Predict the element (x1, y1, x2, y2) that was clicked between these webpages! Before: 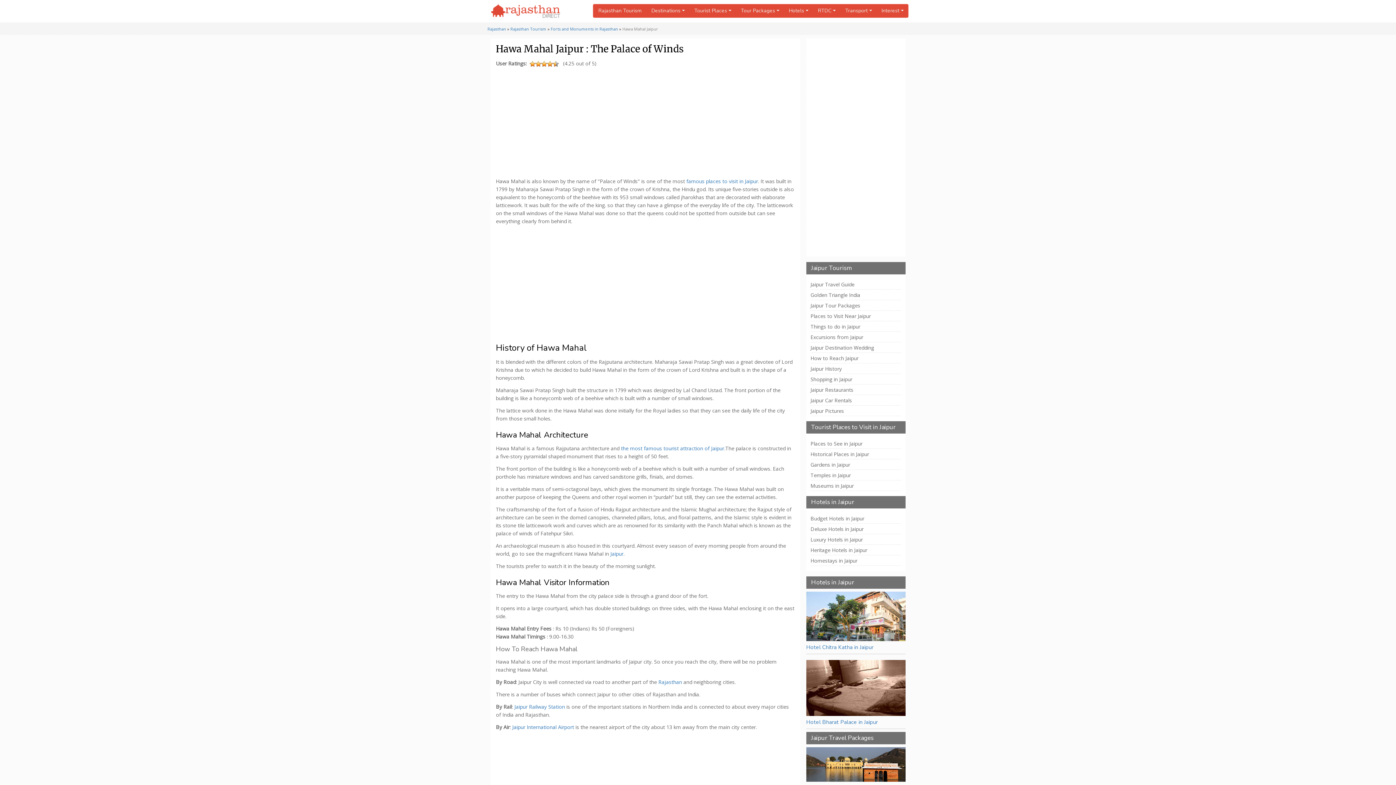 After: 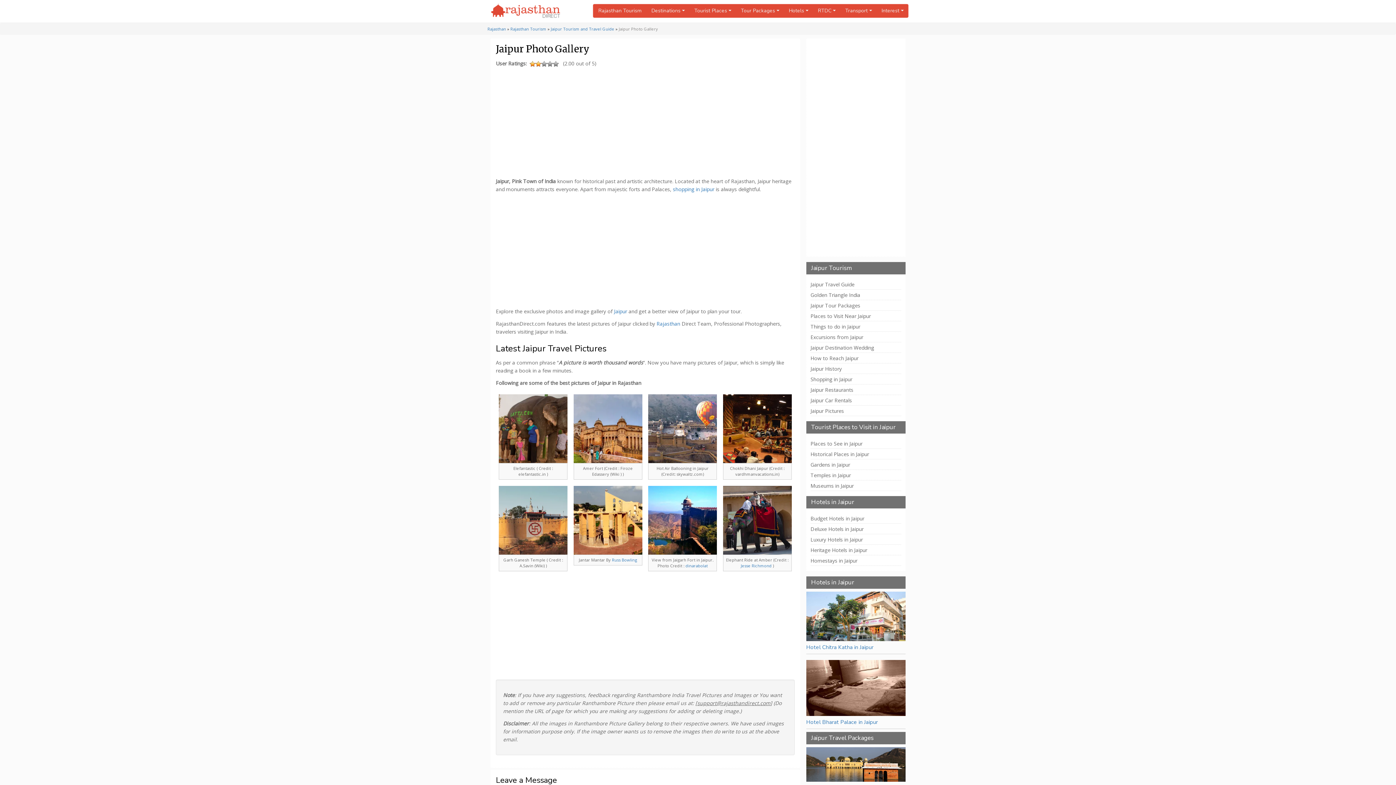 Action: bbox: (810, 408, 901, 414) label: Jaipur Pictures